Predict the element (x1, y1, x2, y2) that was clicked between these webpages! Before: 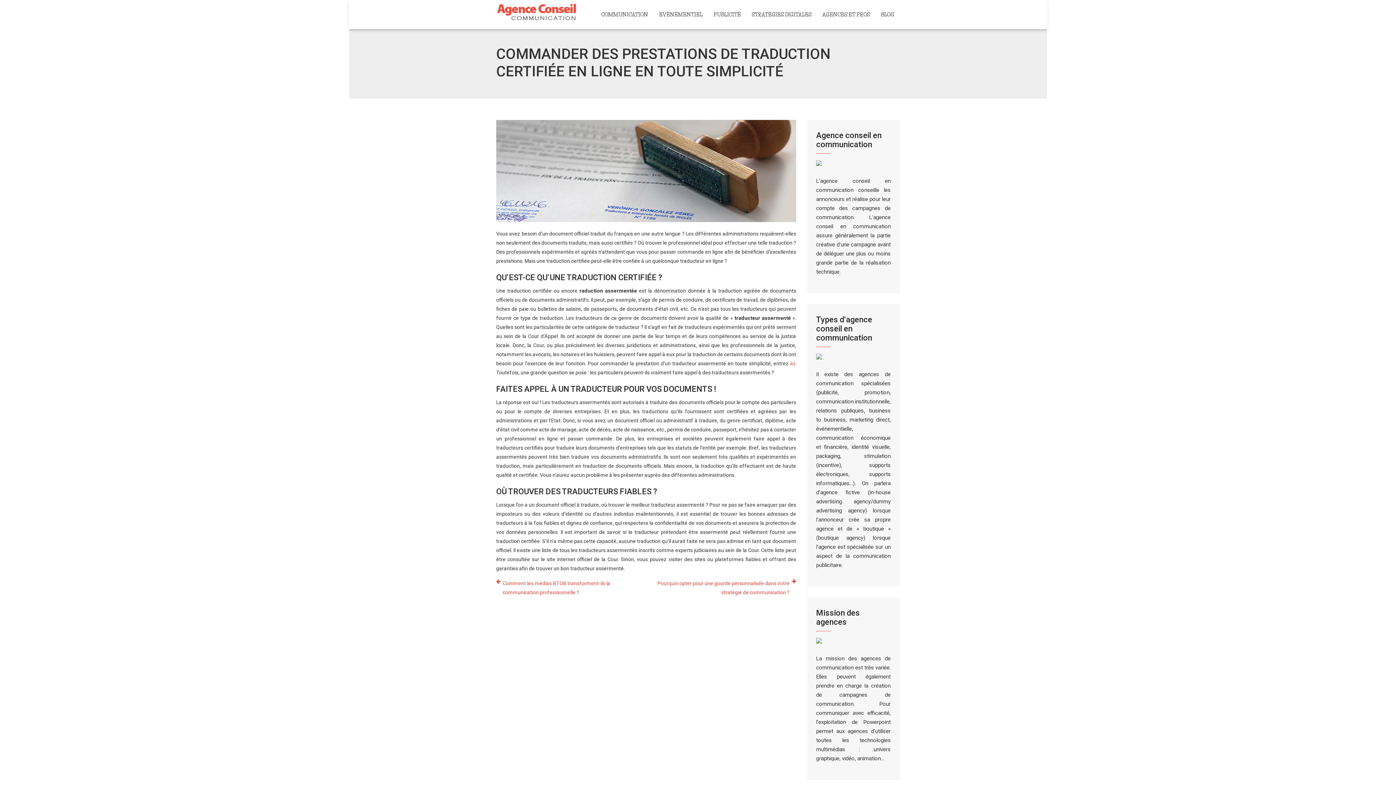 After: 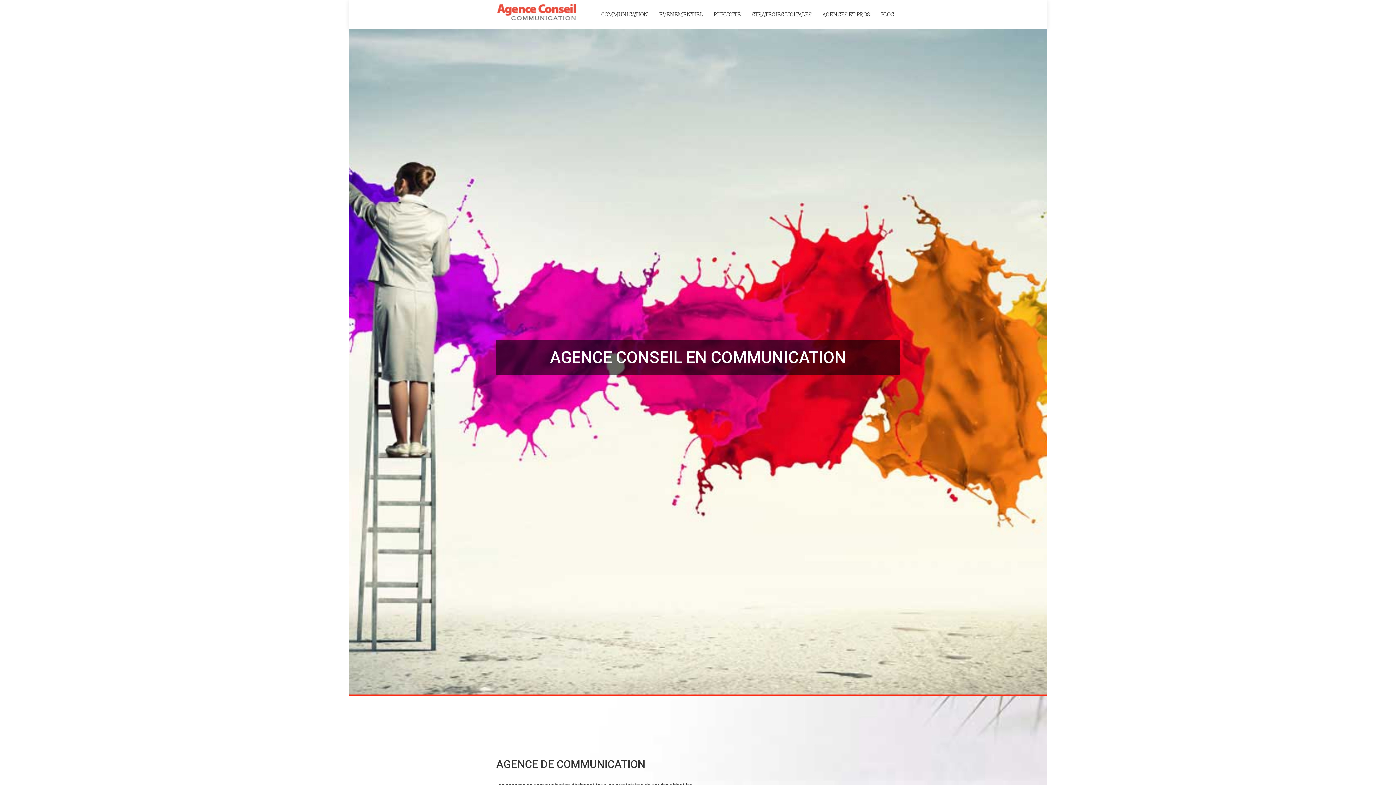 Action: bbox: (496, 1, 576, 27)